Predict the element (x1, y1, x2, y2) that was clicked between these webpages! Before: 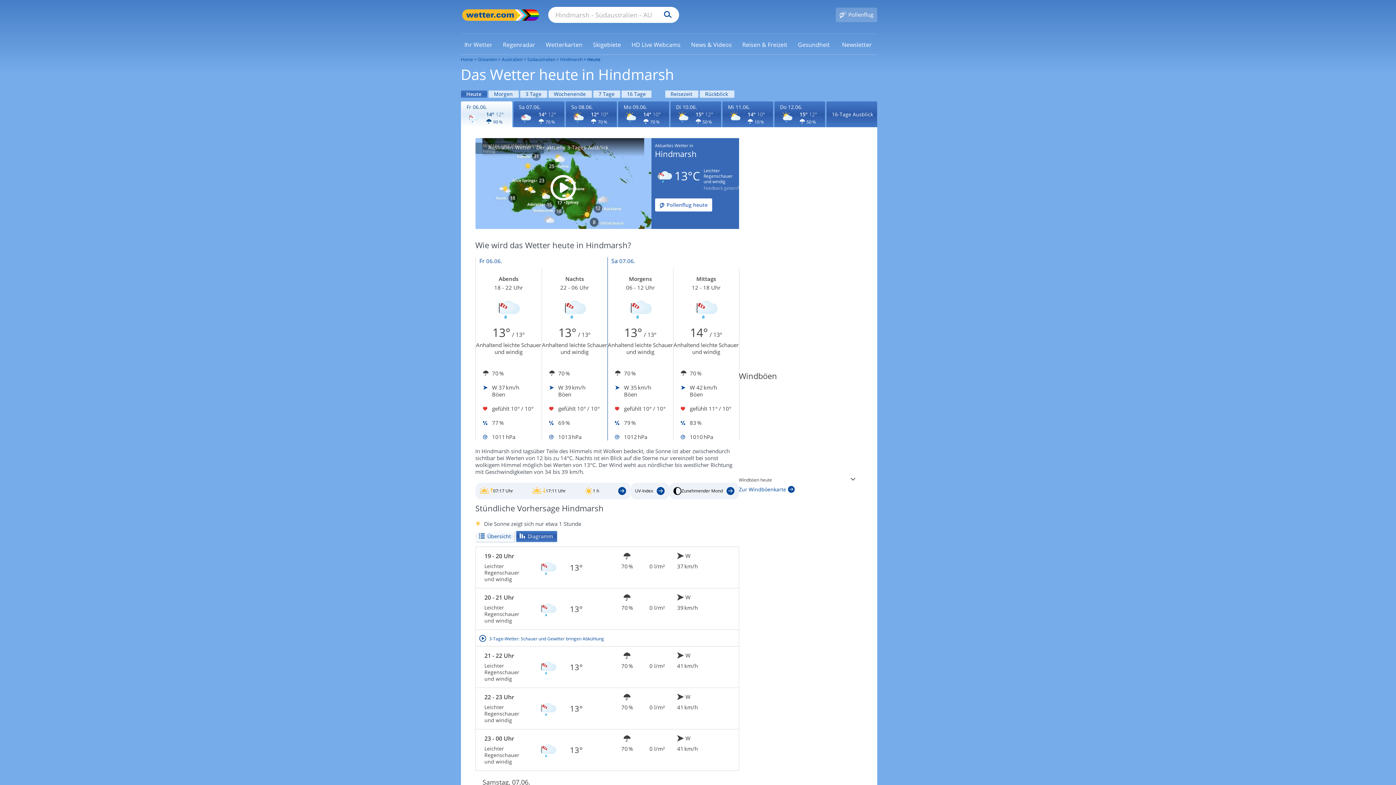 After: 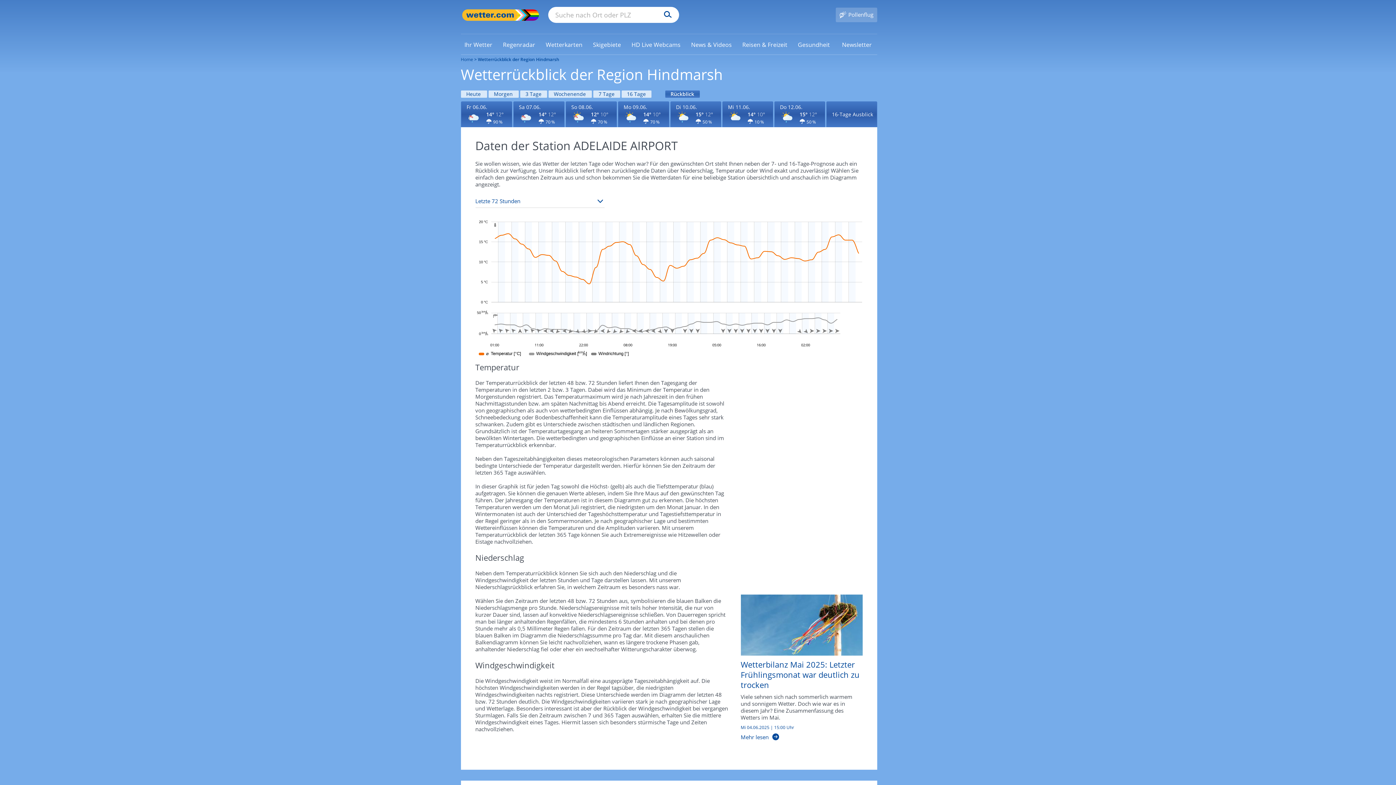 Action: bbox: (699, 90, 734, 97) label: Wettervorhersage für Rückblick